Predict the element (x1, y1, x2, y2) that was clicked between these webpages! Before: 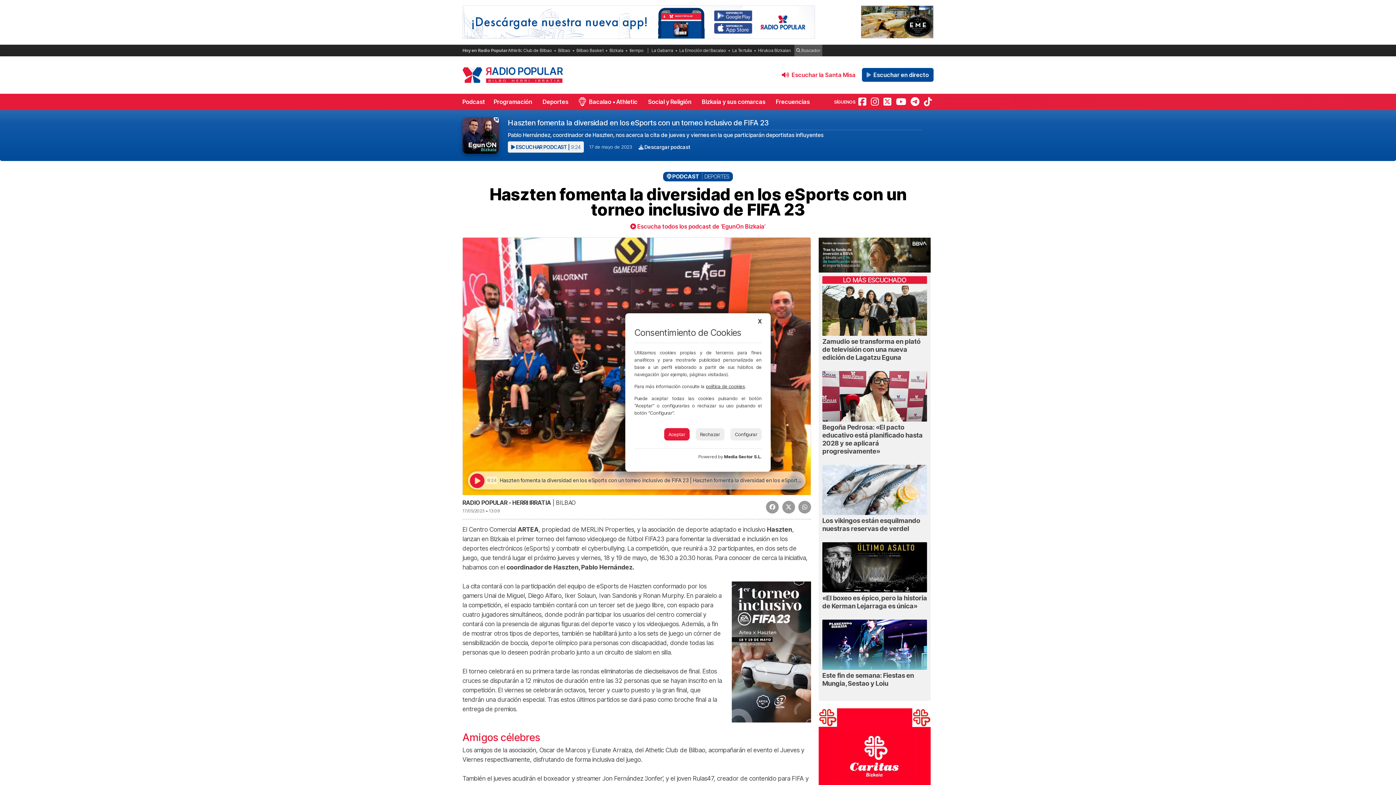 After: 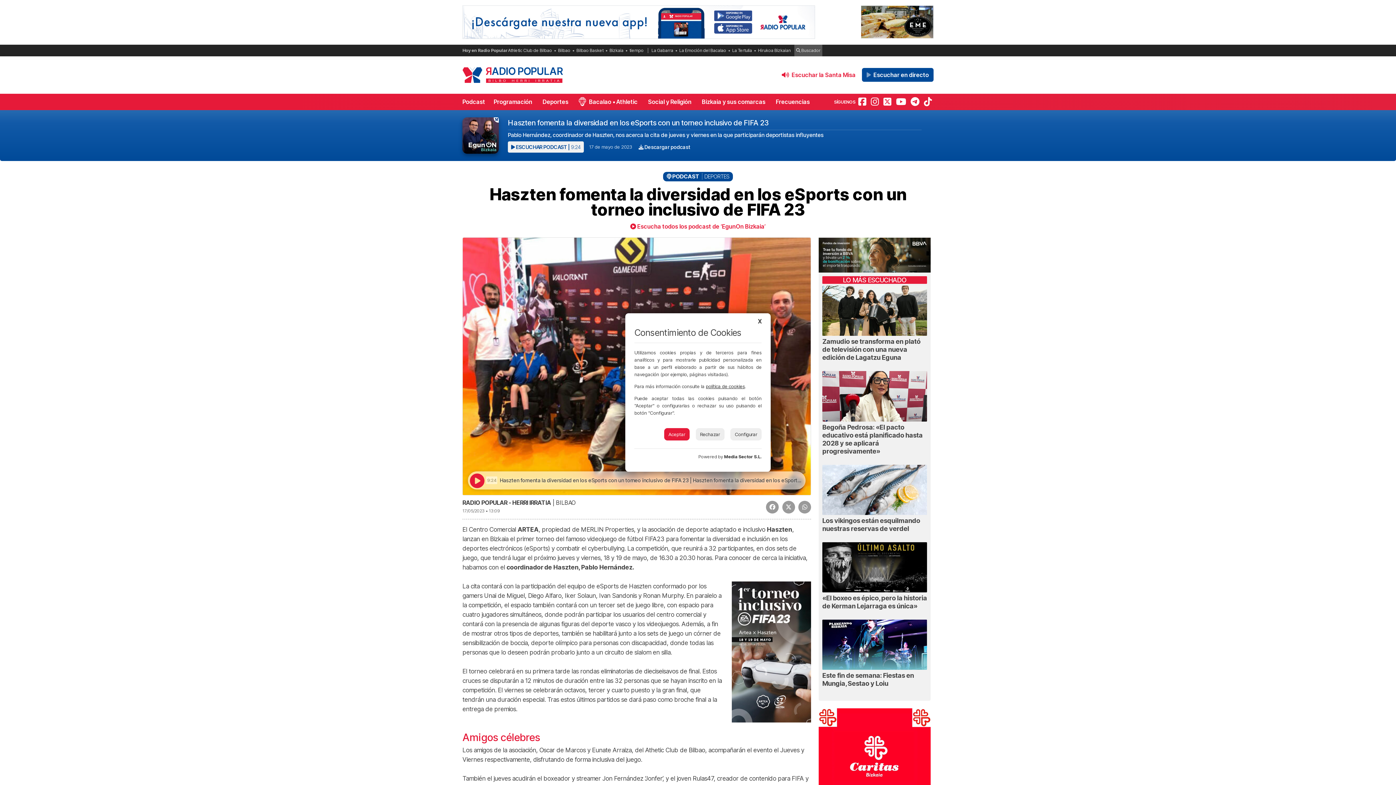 Action: bbox: (724, 454, 761, 459) label: Media Sector S.L.